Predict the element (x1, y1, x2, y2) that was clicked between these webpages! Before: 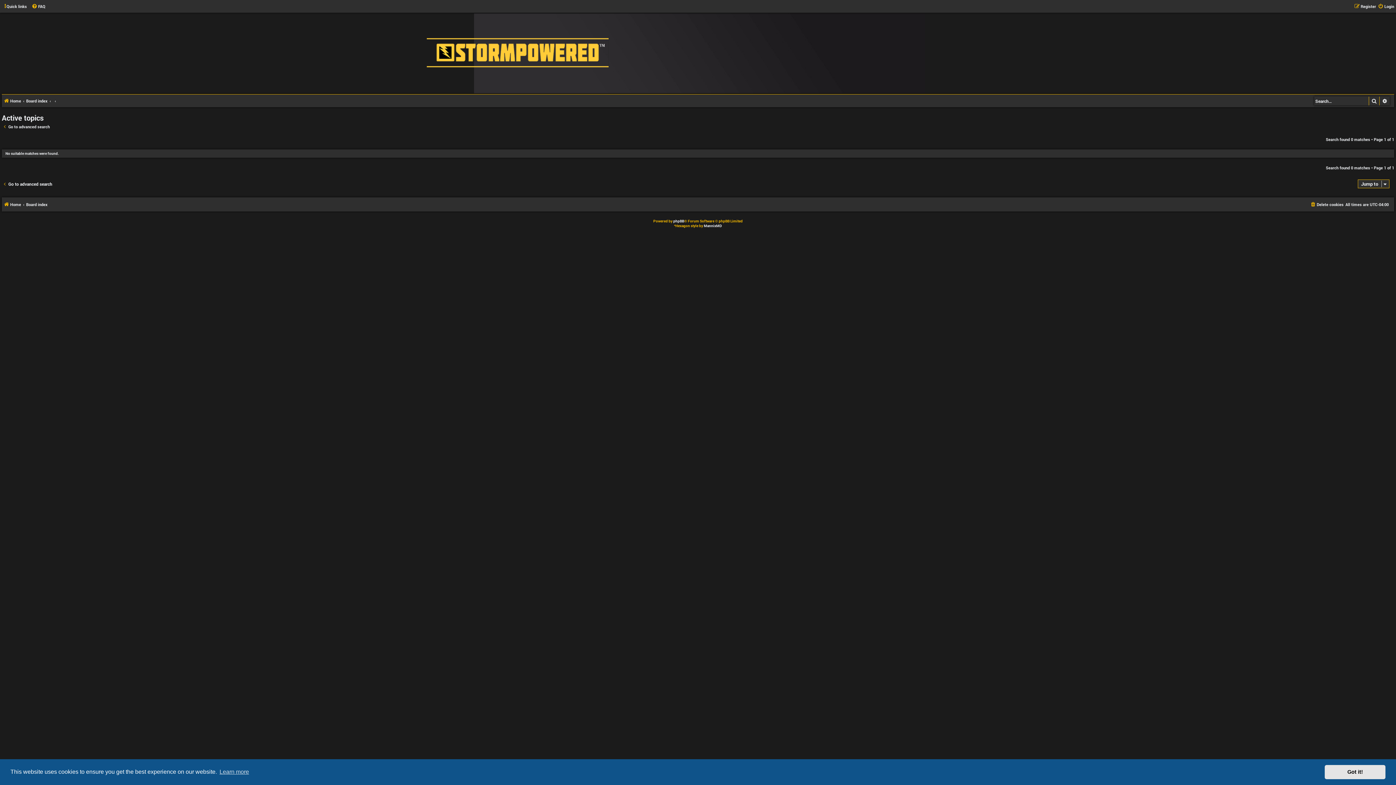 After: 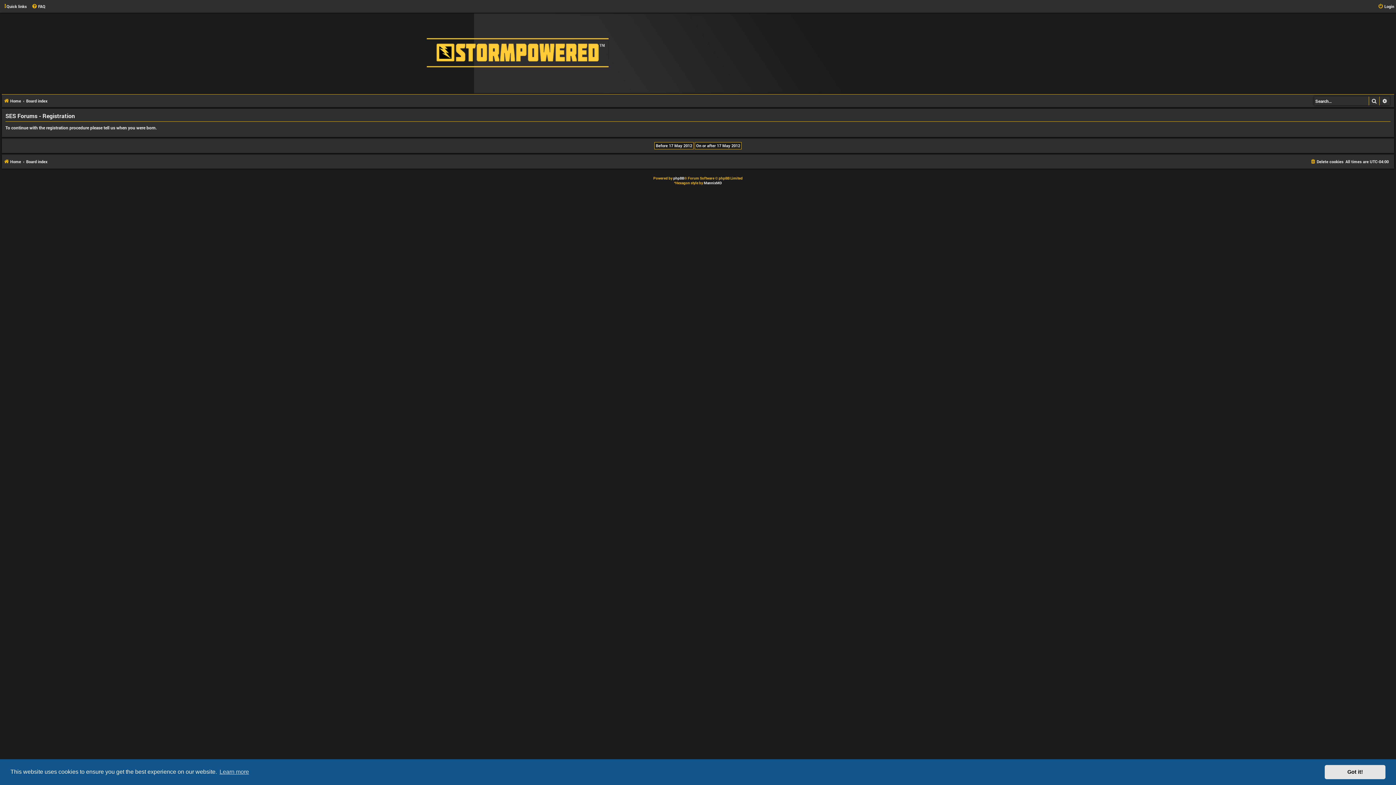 Action: bbox: (1354, 2, 1376, 10) label: Register